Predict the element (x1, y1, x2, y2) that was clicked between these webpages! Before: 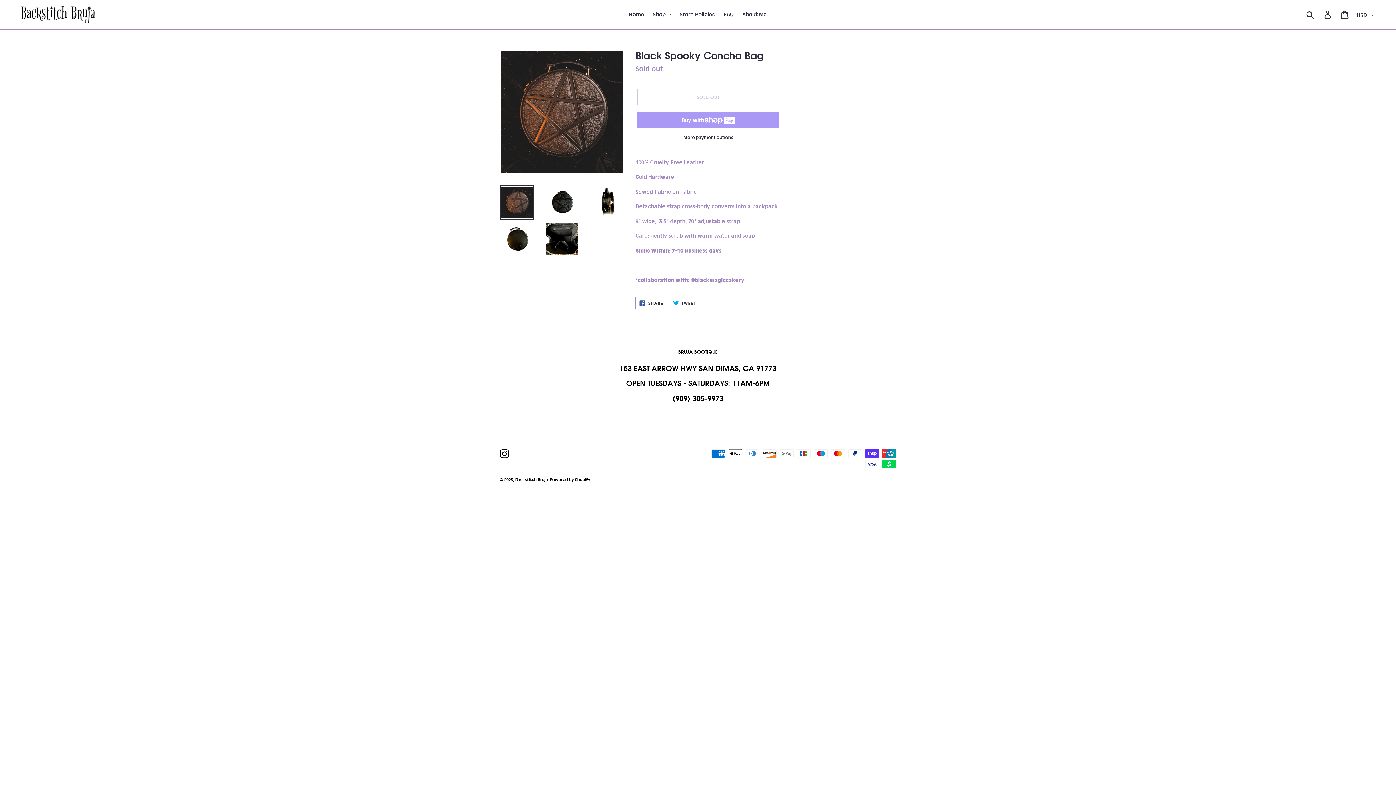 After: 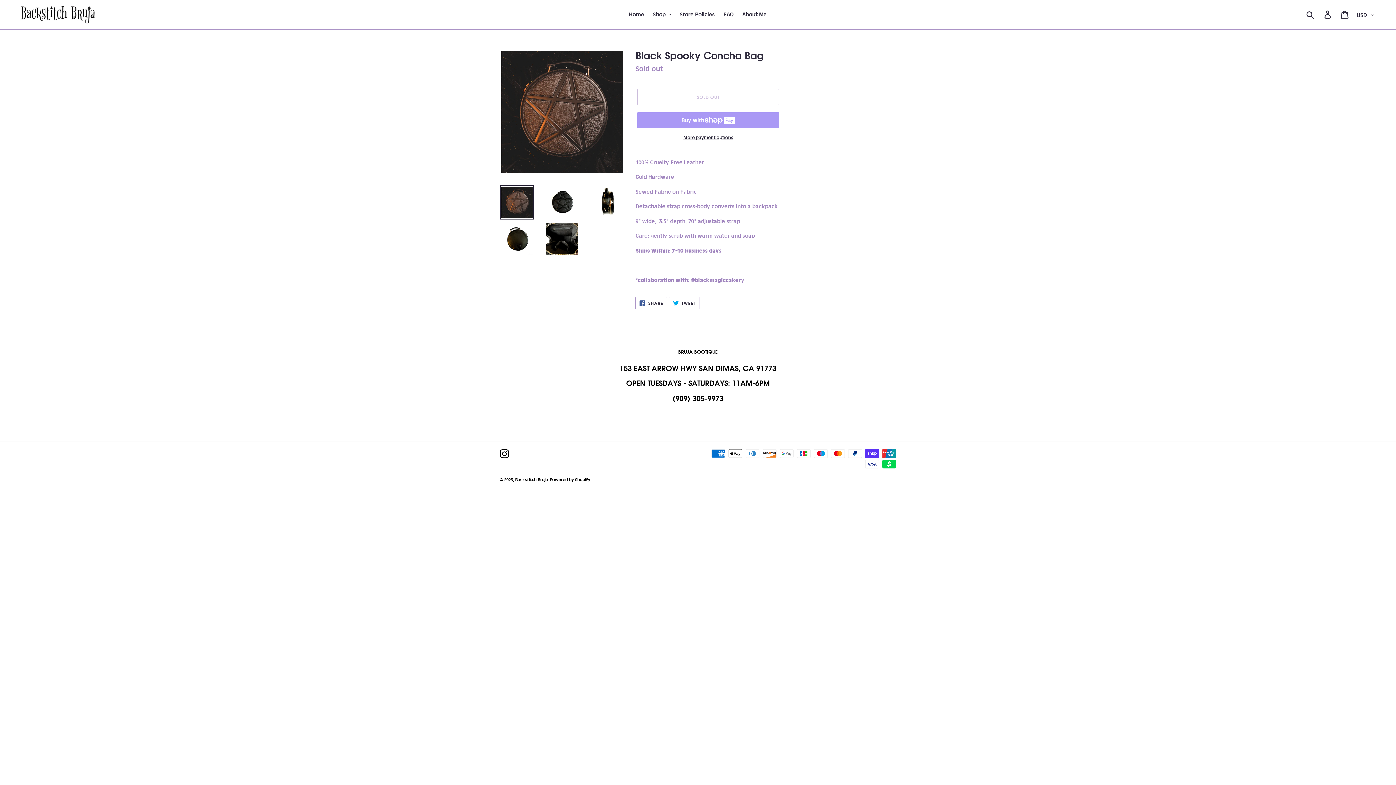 Action: label:  SHARE
SHARE ON FACEBOOK bbox: (635, 296, 667, 309)